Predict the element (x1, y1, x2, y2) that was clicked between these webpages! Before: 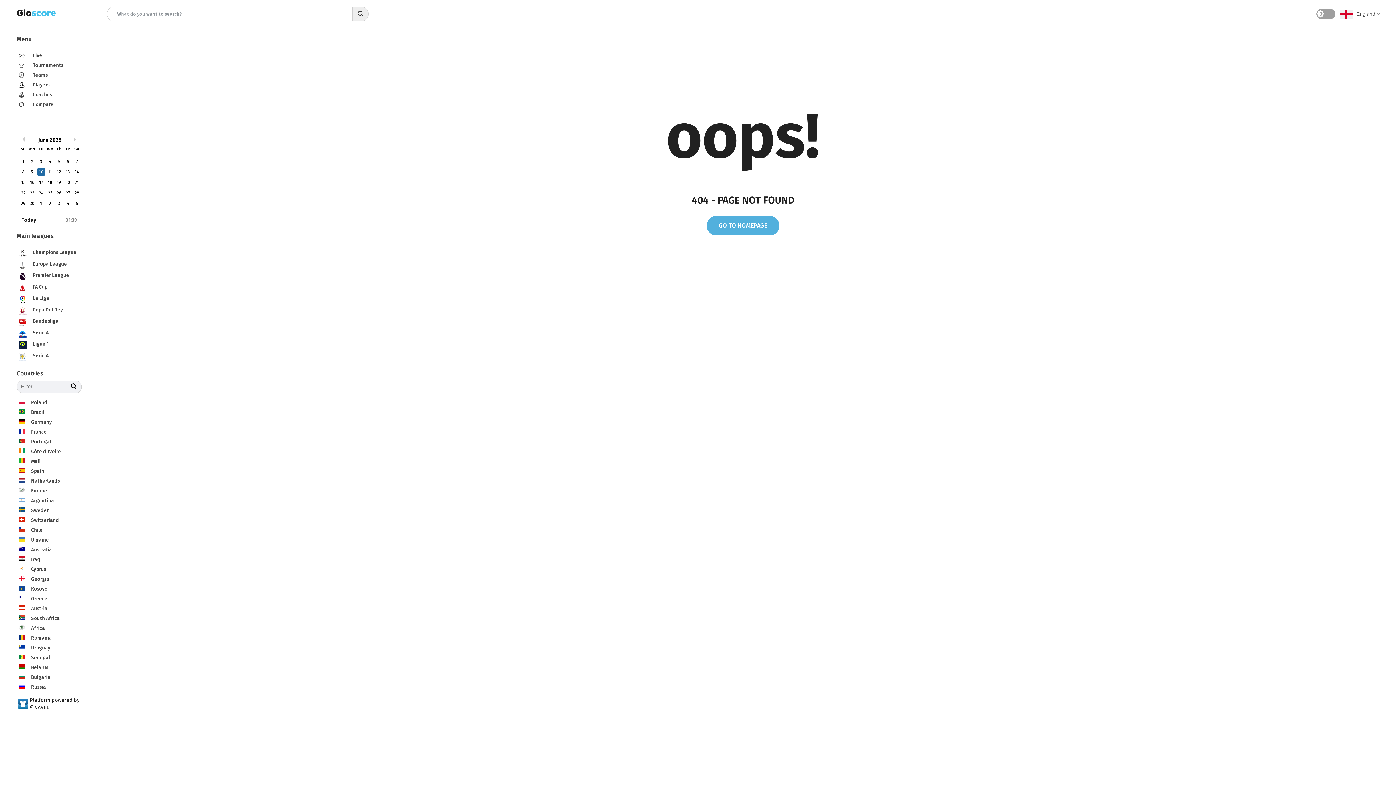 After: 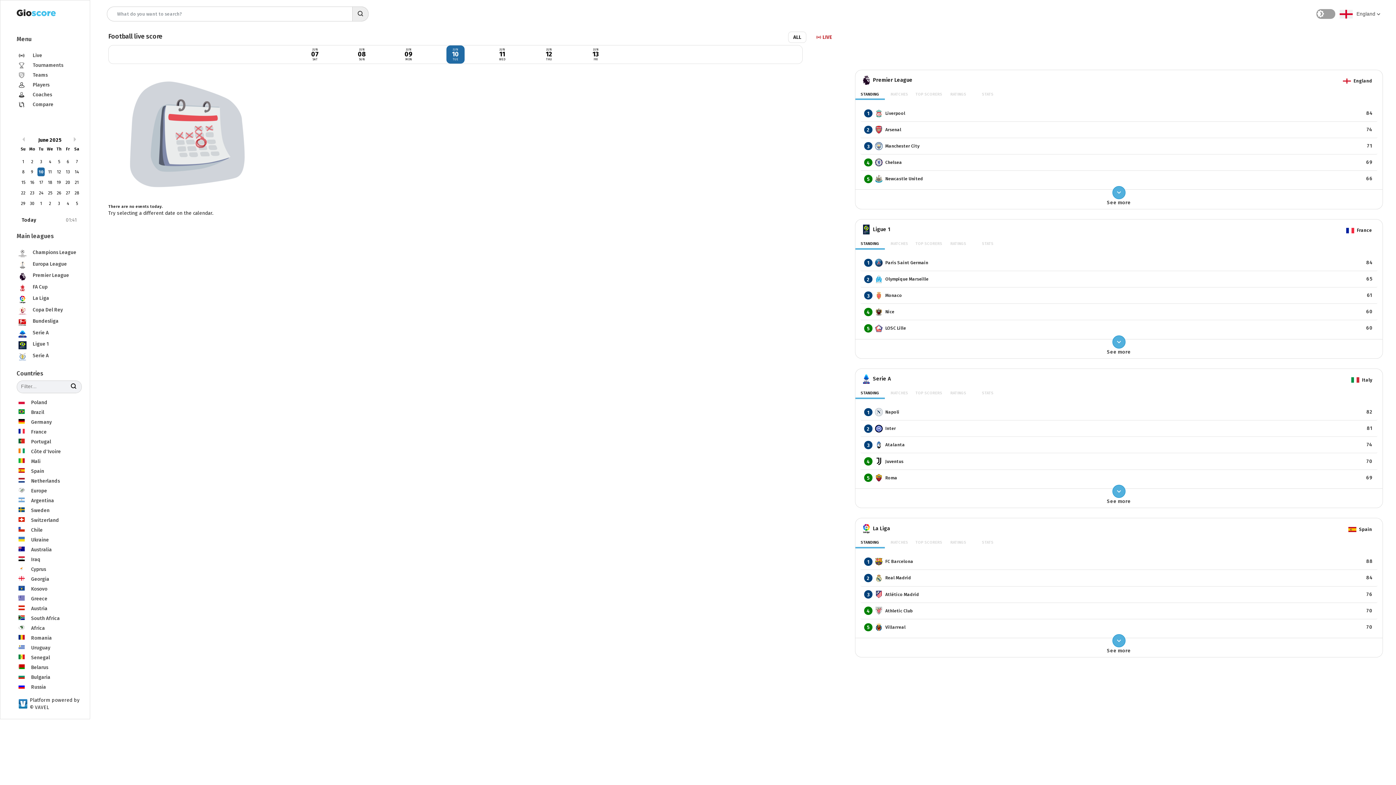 Action: bbox: (18, 9, 62, 21)